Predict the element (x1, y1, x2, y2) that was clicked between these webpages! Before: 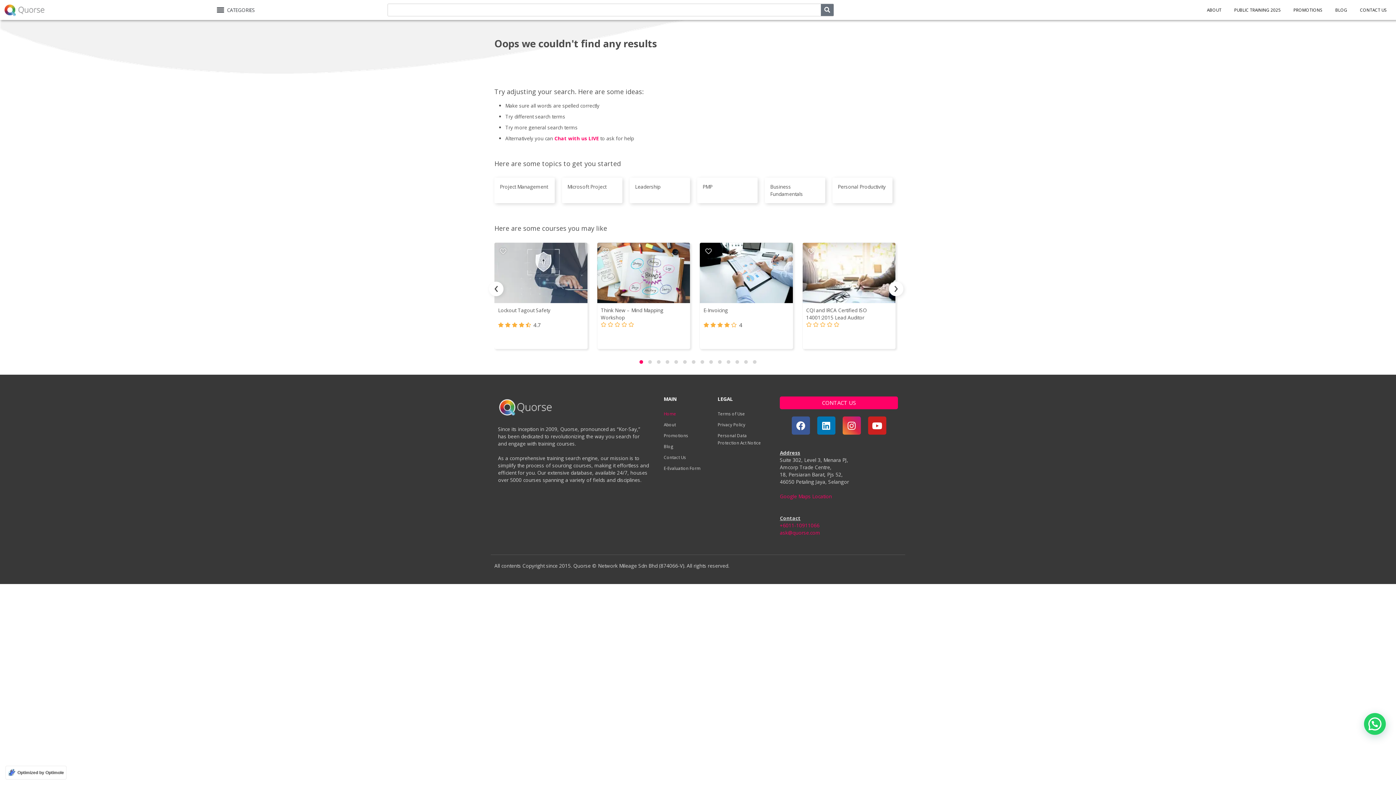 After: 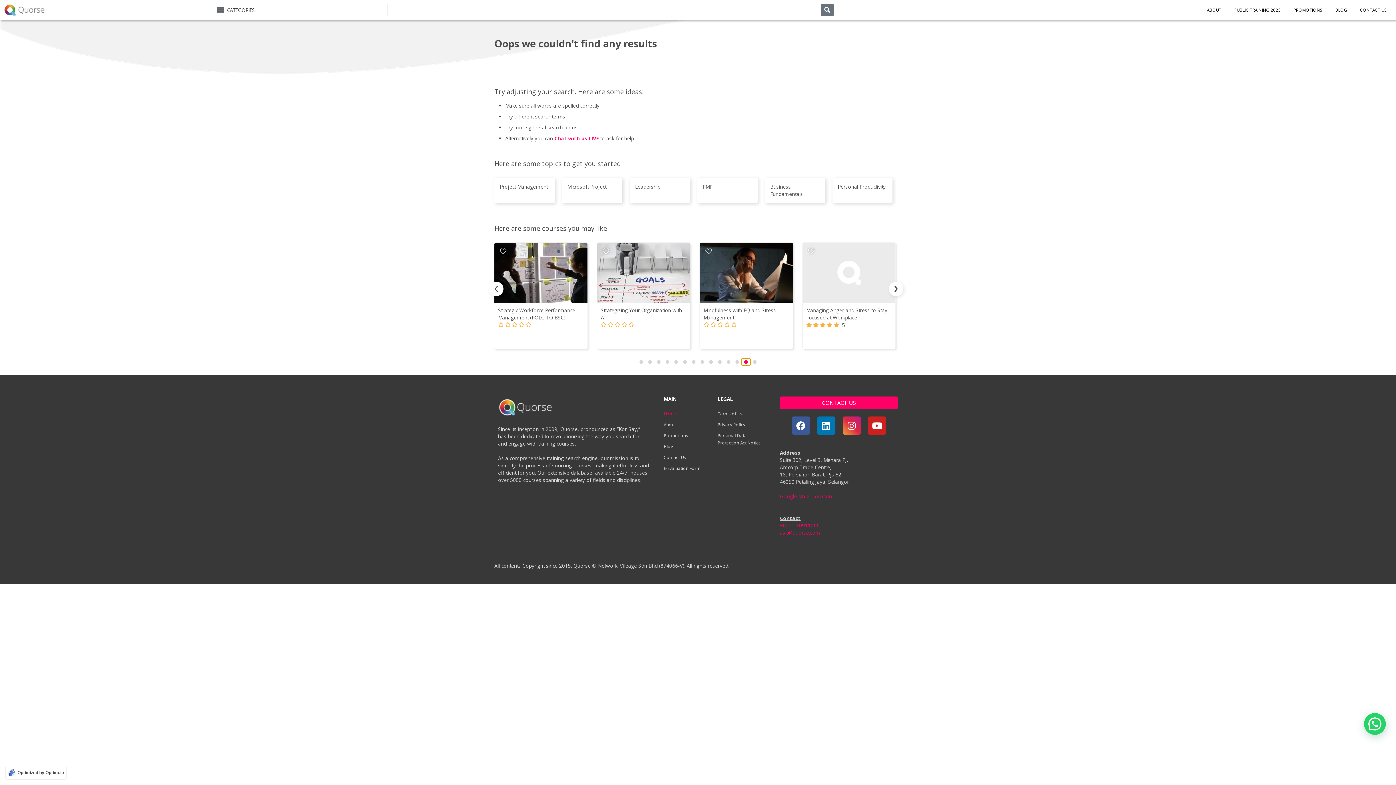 Action: bbox: (741, 358, 750, 365)